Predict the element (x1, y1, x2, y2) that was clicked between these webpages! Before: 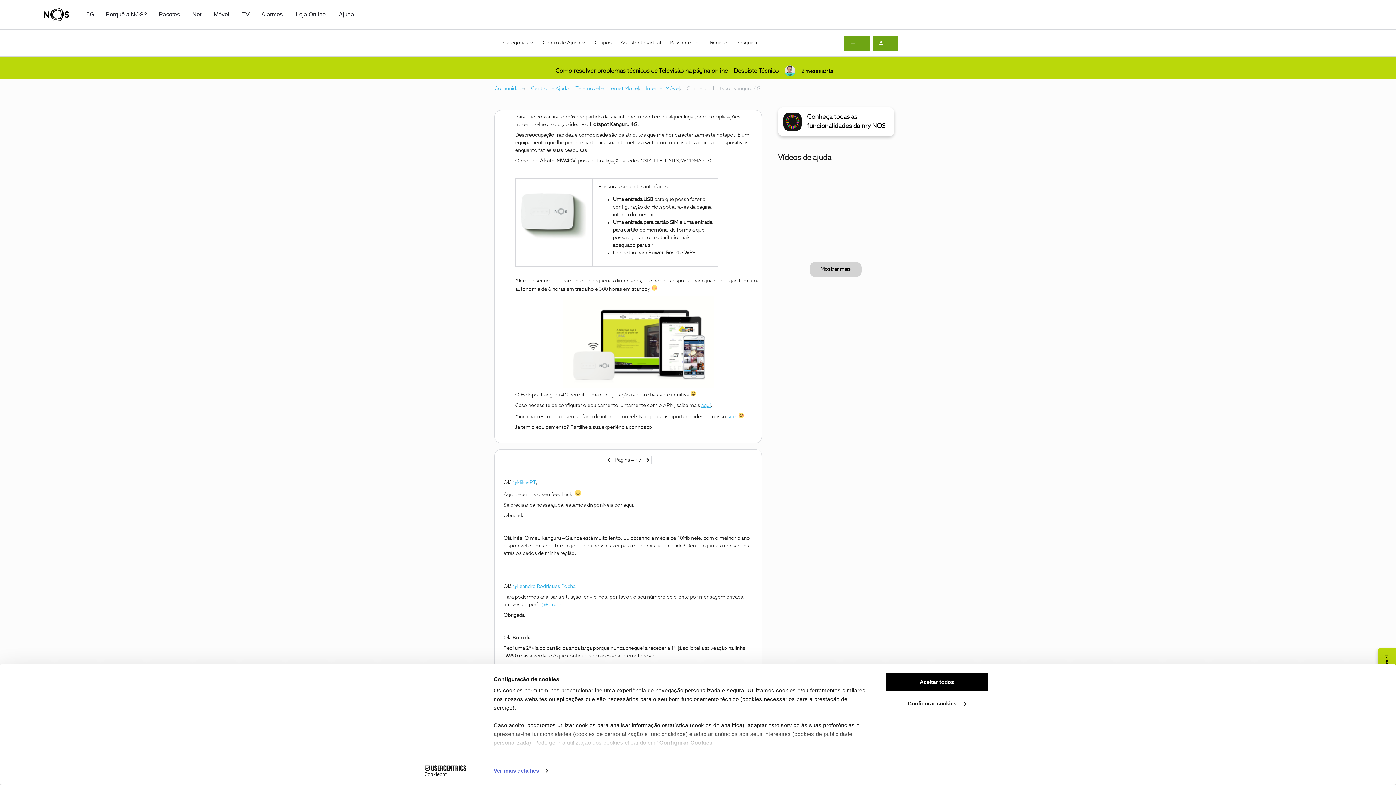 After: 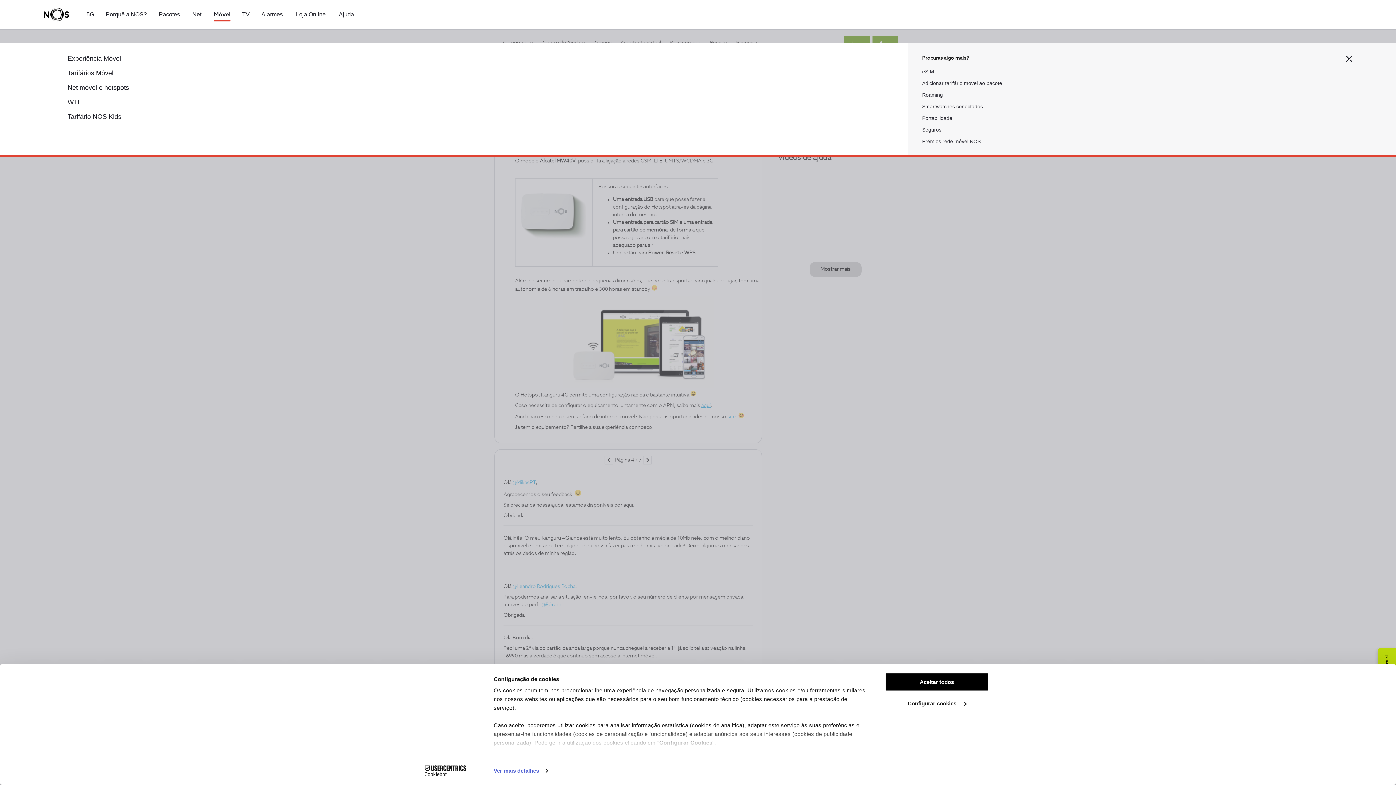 Action: label: Móvel bbox: (213, 10, 230, 18)